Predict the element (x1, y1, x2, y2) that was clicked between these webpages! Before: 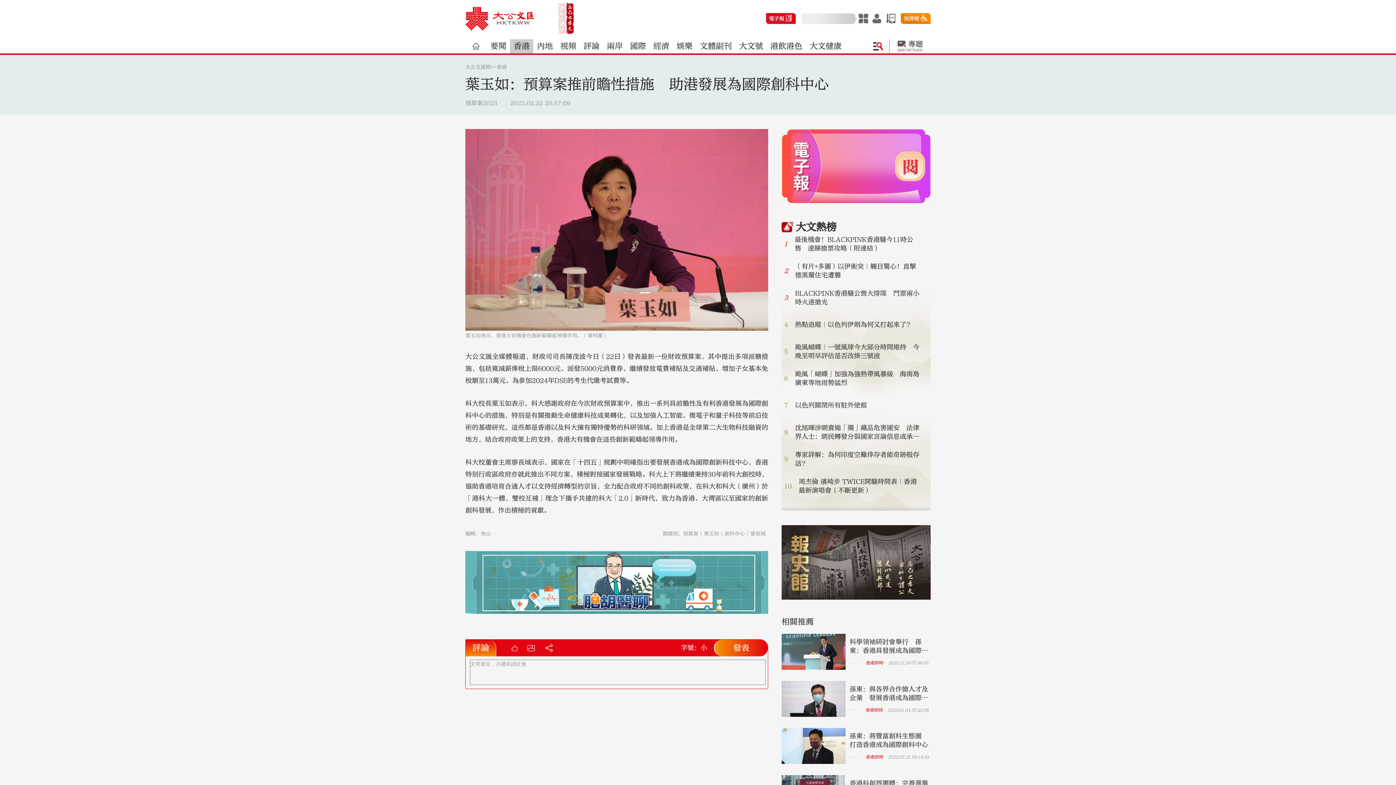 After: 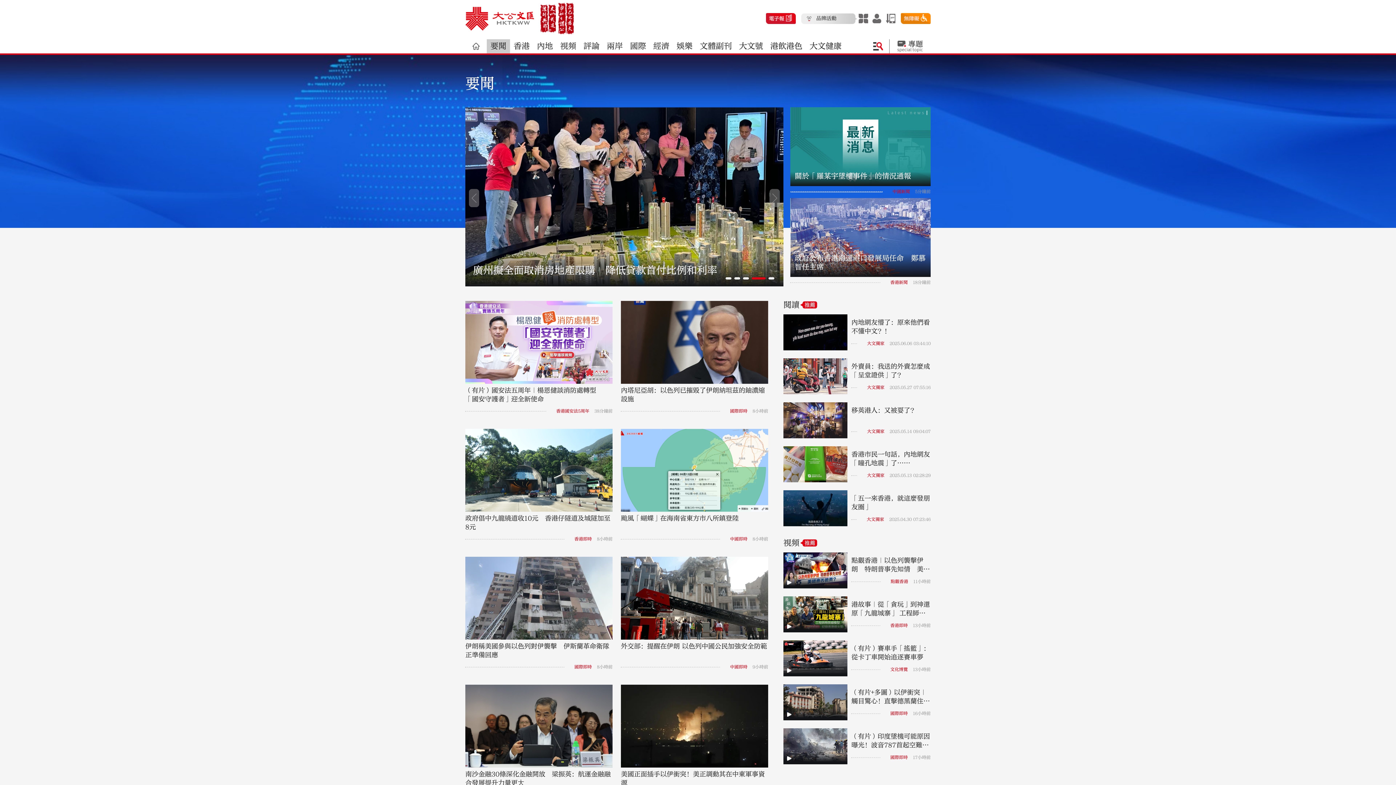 Action: label: 要聞 bbox: (486, 39, 510, 53)